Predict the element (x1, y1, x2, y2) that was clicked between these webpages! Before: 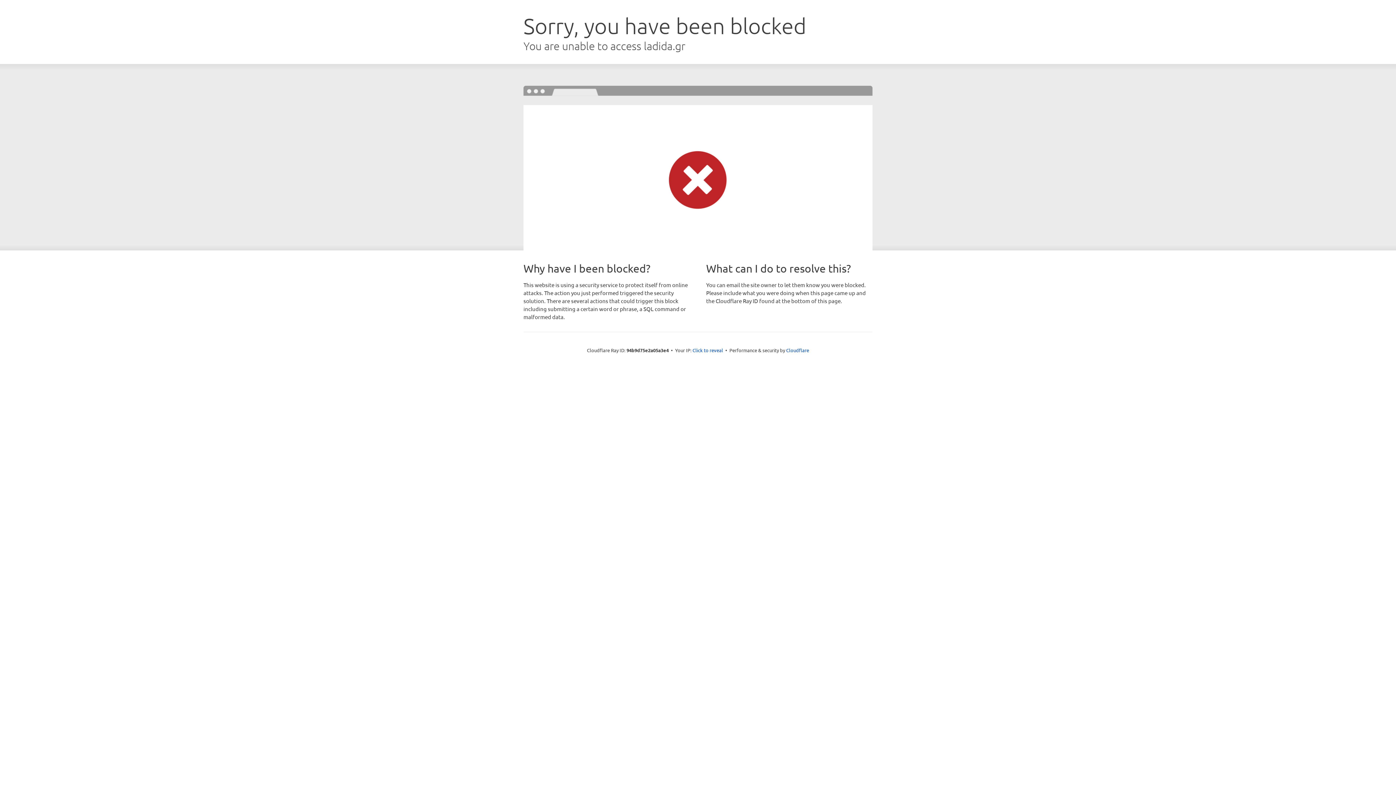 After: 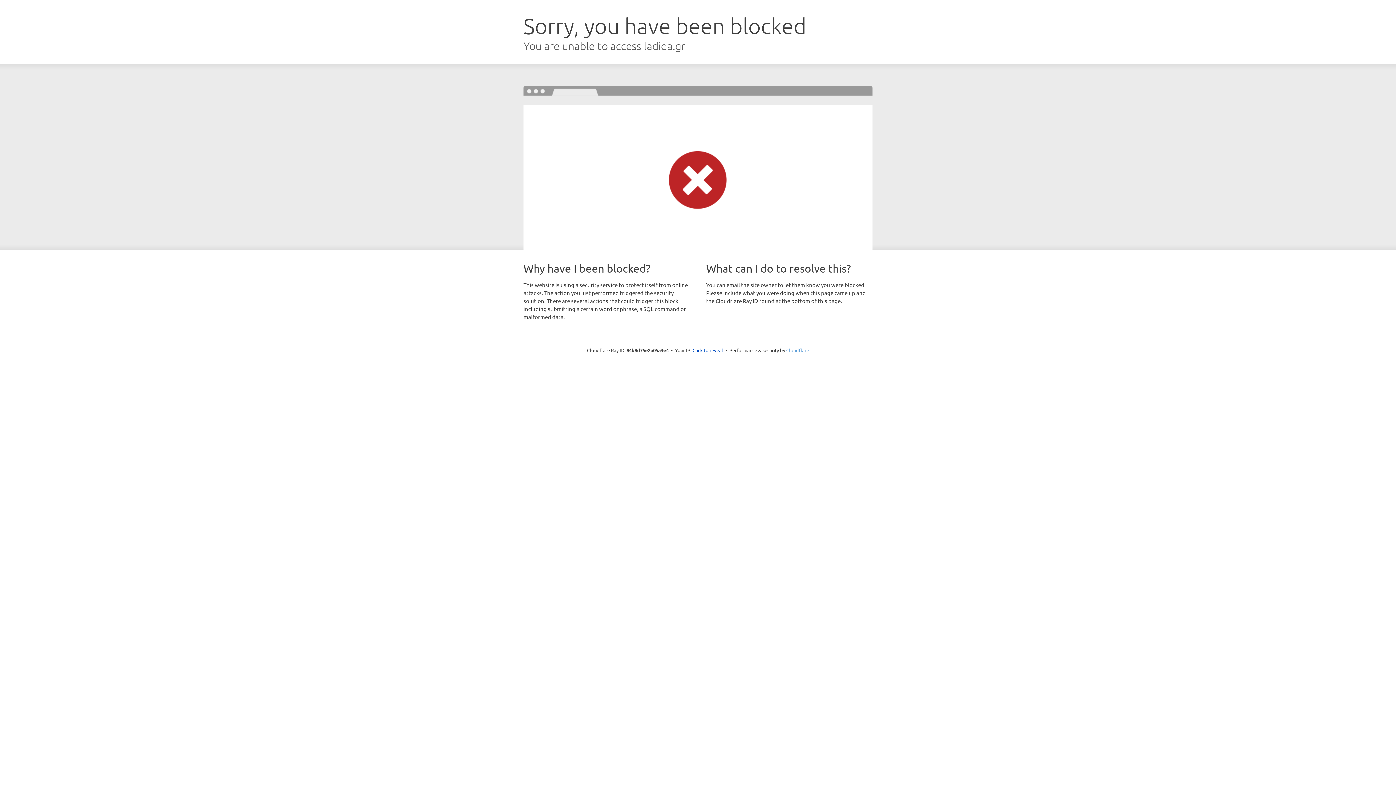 Action: label: Cloudflare bbox: (786, 347, 809, 353)